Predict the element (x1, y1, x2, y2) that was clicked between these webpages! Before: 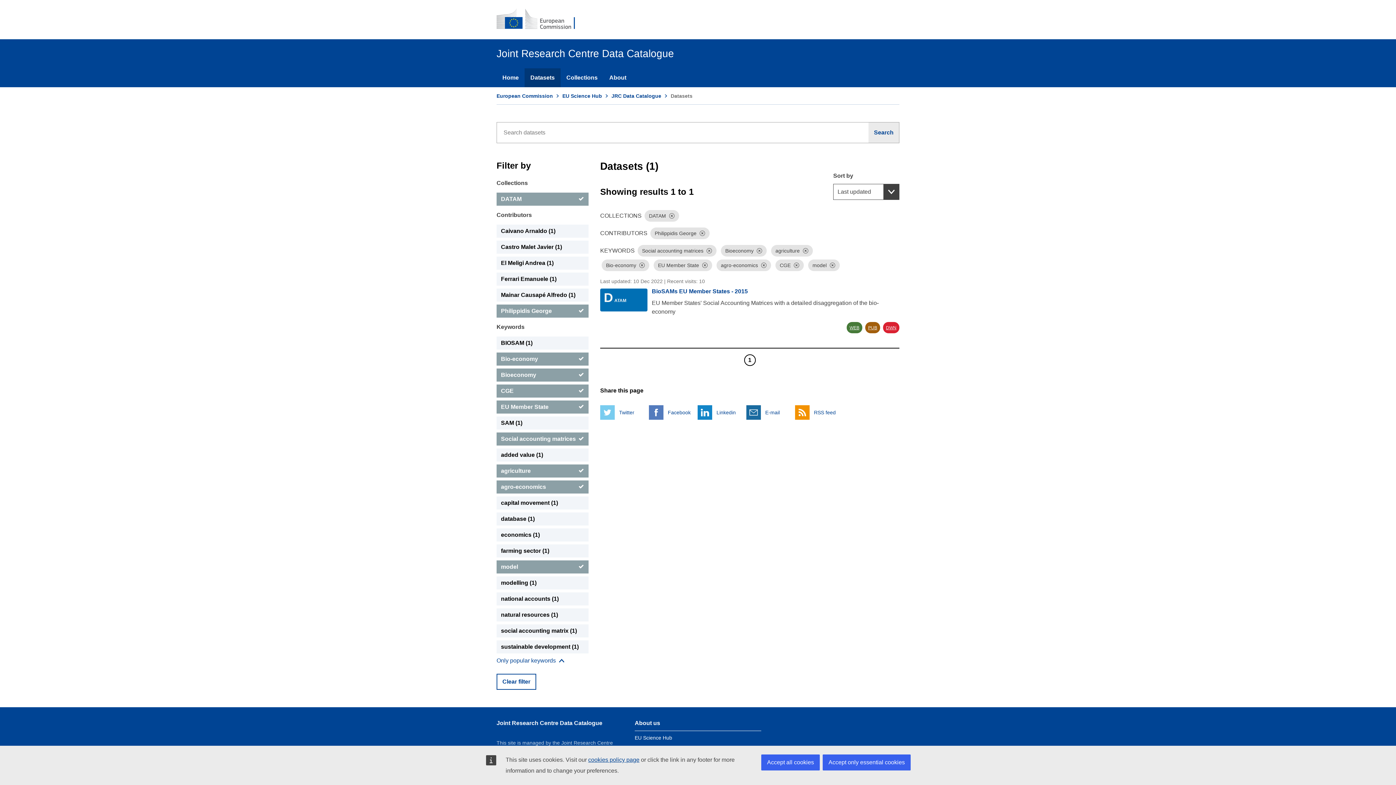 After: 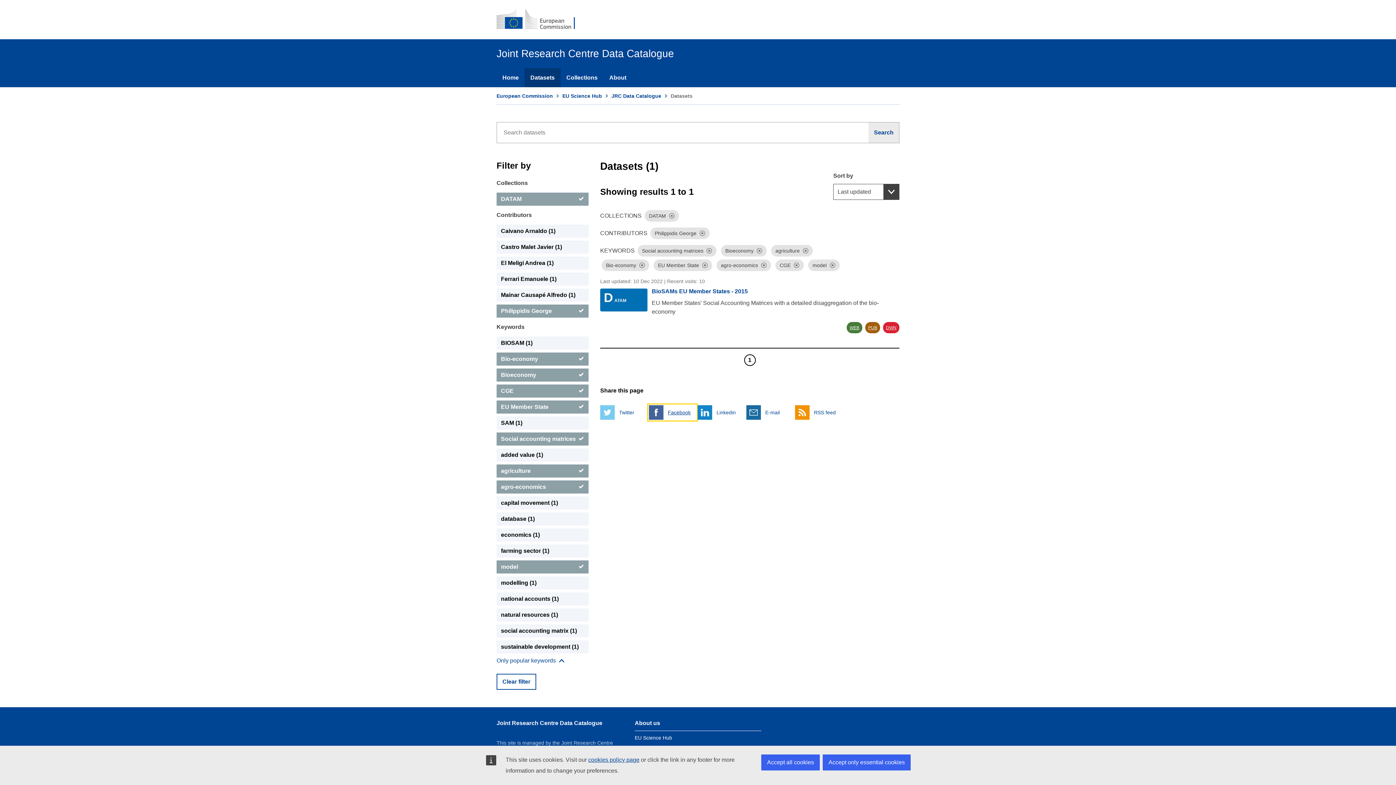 Action: label:  
Facebook bbox: (649, 405, 696, 419)